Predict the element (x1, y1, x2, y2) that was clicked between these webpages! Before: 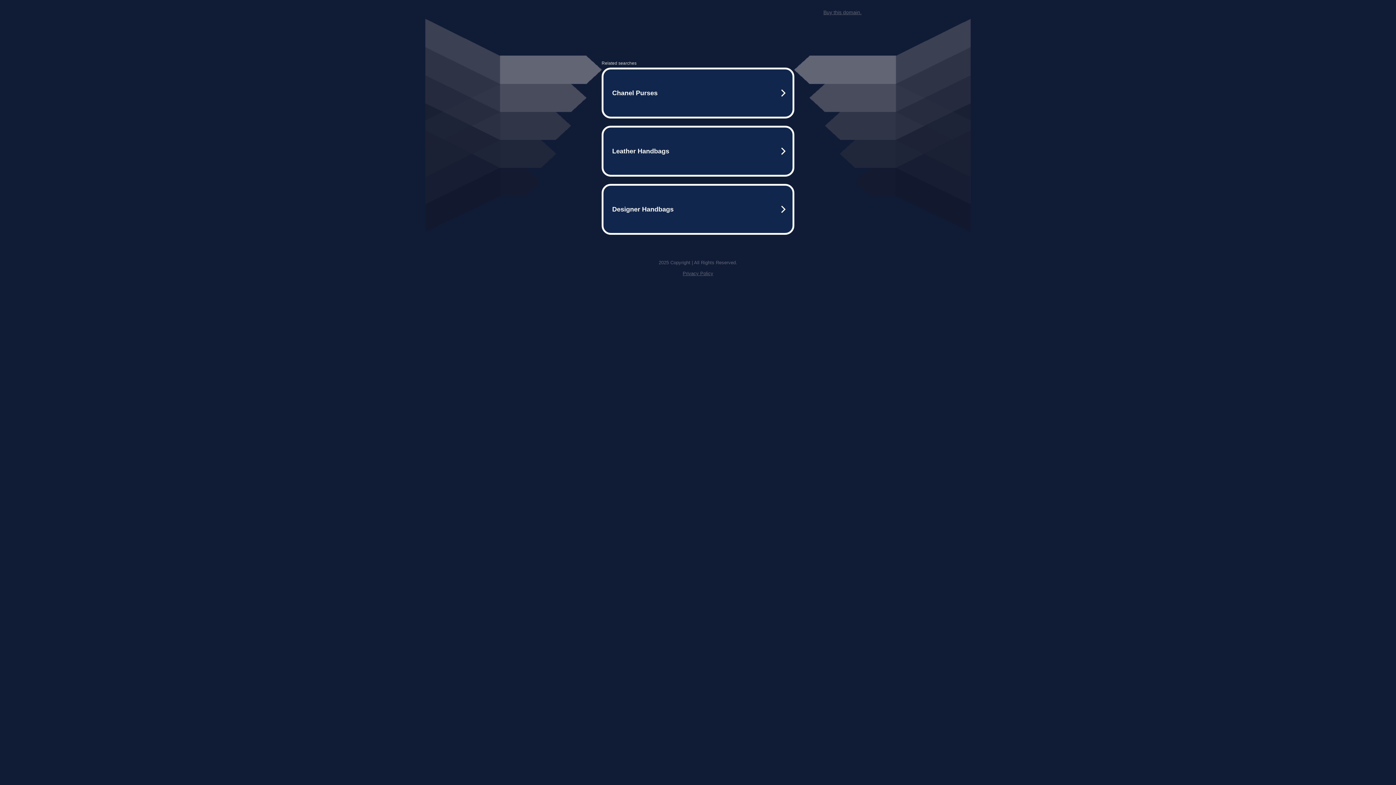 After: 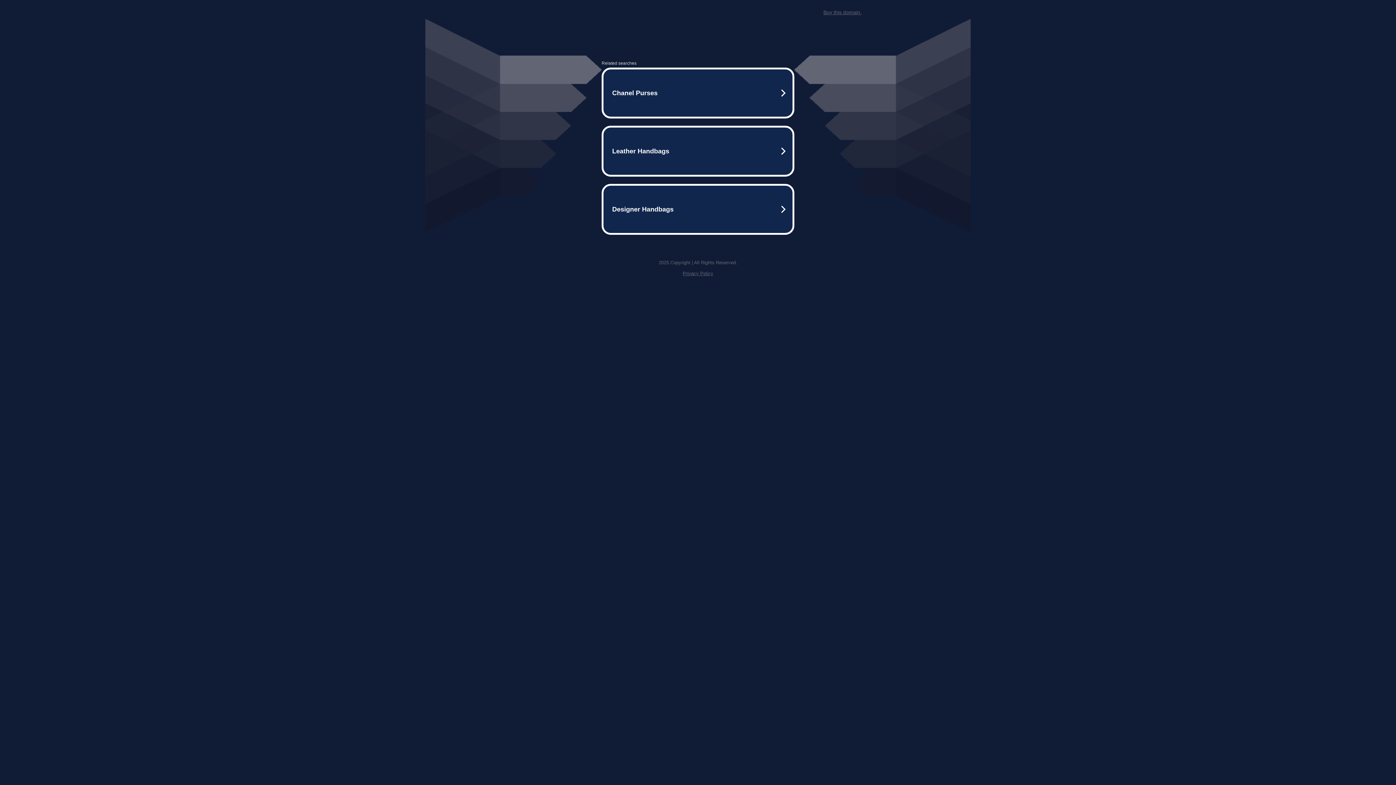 Action: label: Privacy Policy bbox: (682, 270, 713, 276)